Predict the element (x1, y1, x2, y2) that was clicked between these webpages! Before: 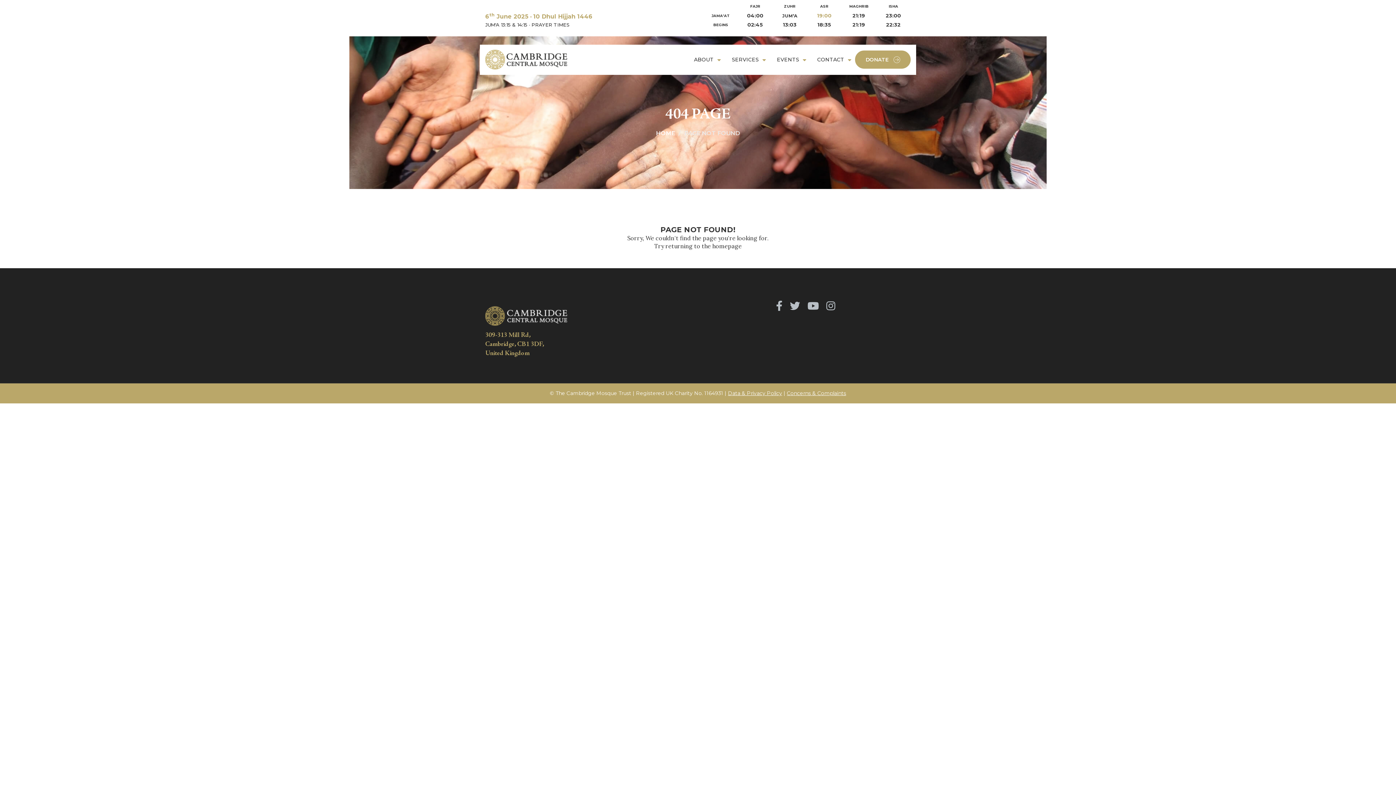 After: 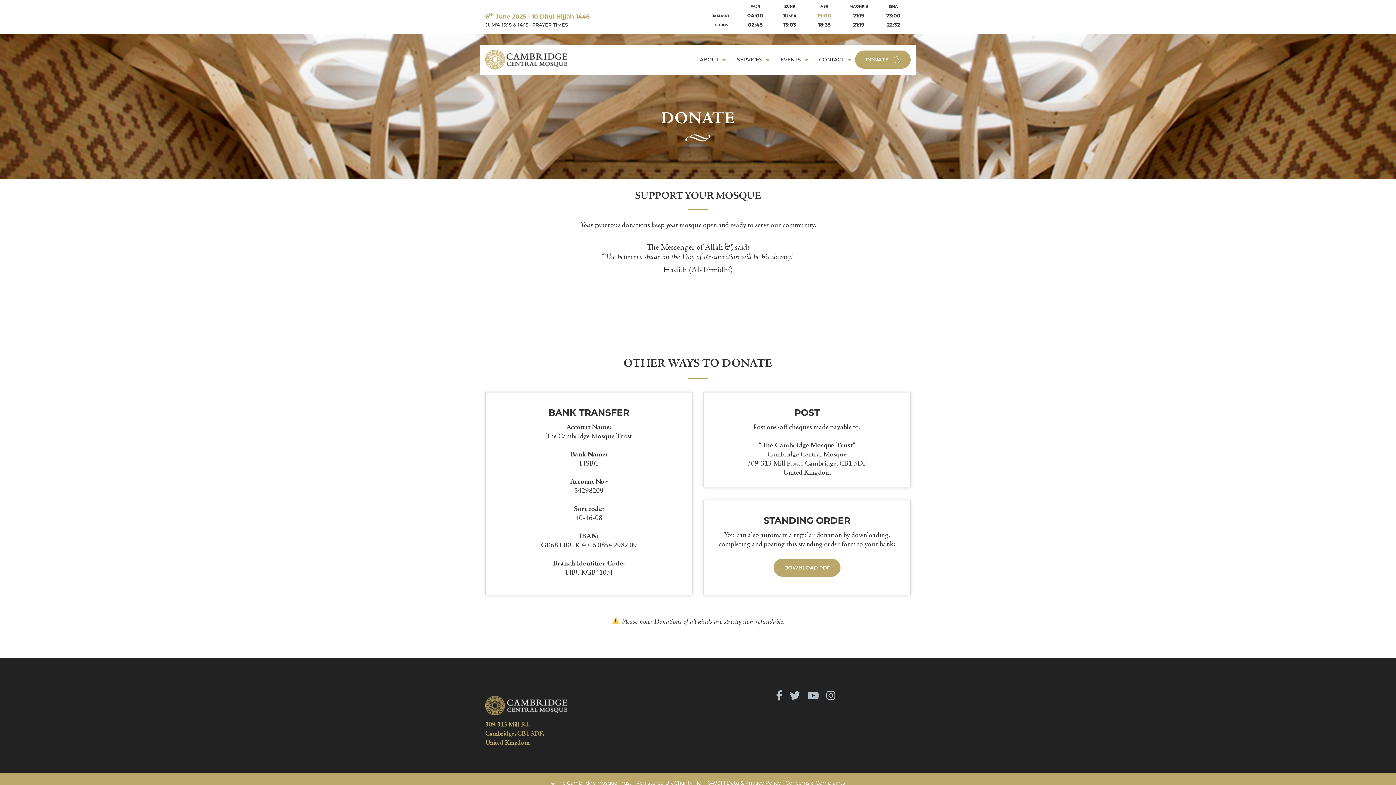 Action: label: DONATE bbox: (855, 50, 910, 68)